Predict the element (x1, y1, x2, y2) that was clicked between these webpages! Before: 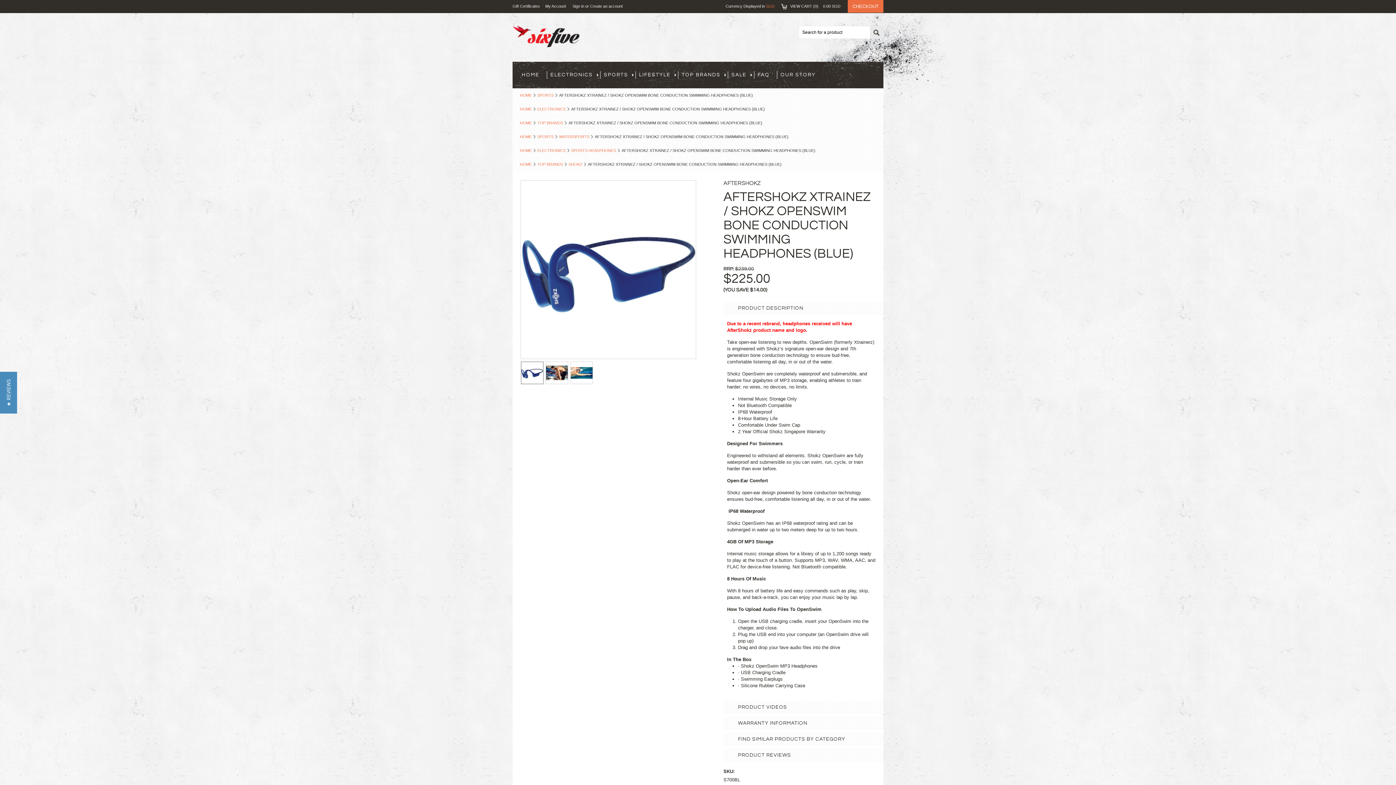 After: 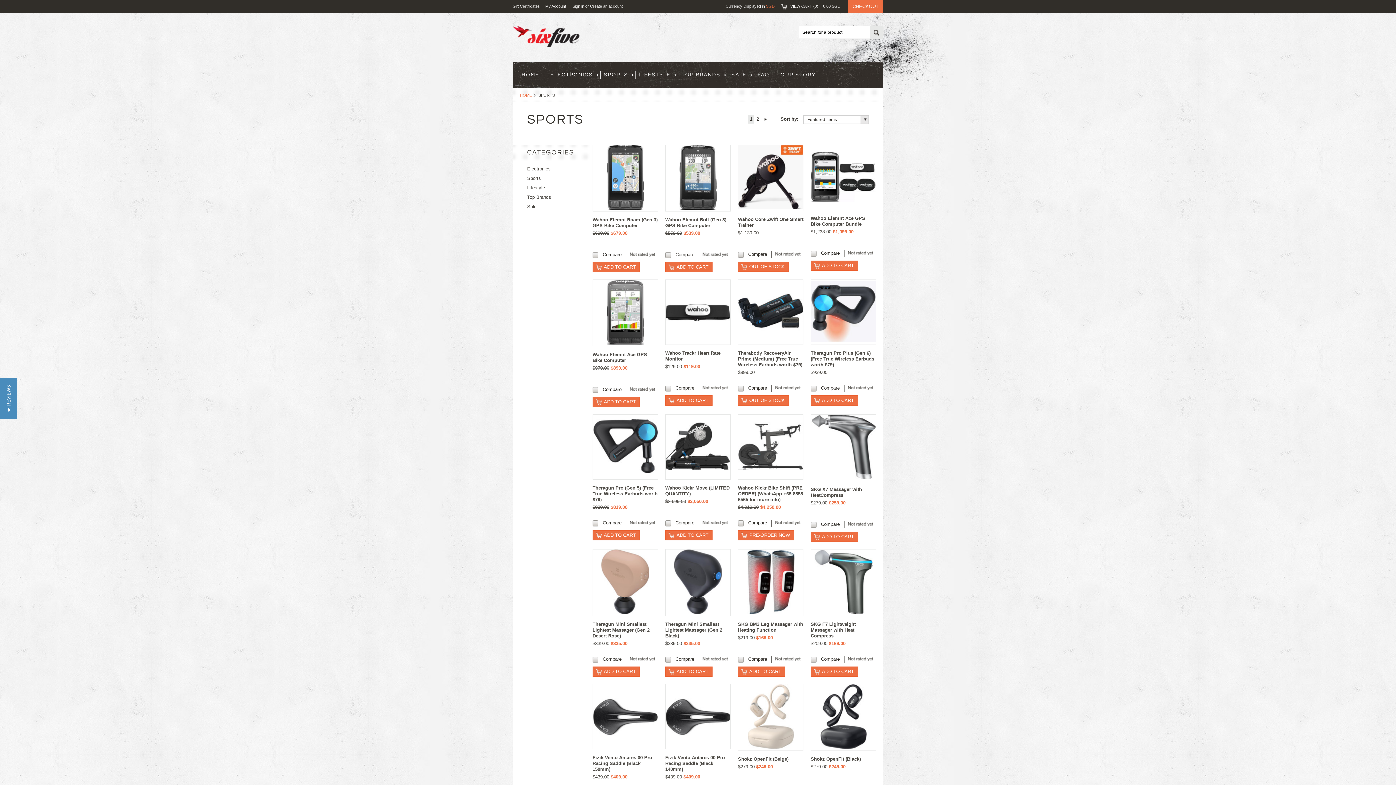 Action: label: SPORTS bbox: (600, 71, 635, 78)